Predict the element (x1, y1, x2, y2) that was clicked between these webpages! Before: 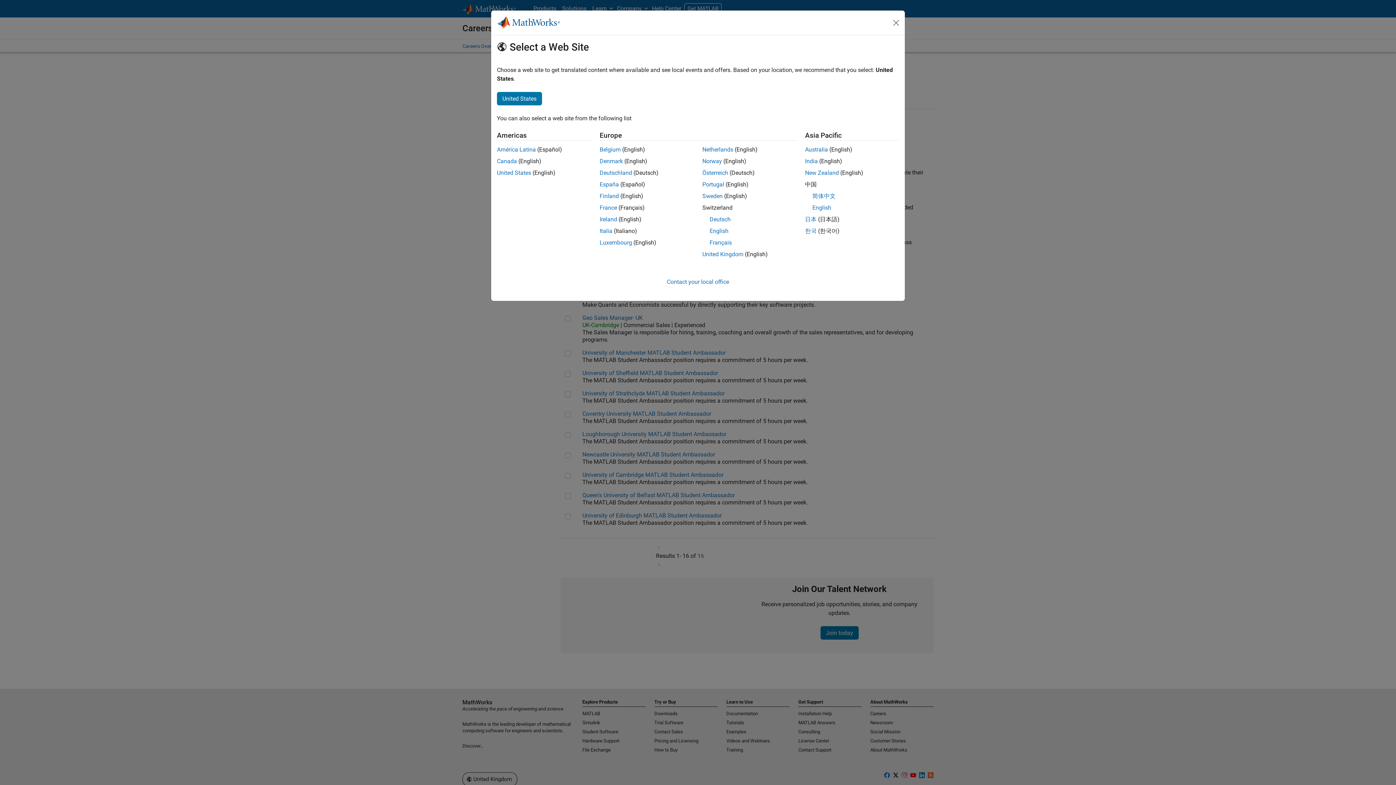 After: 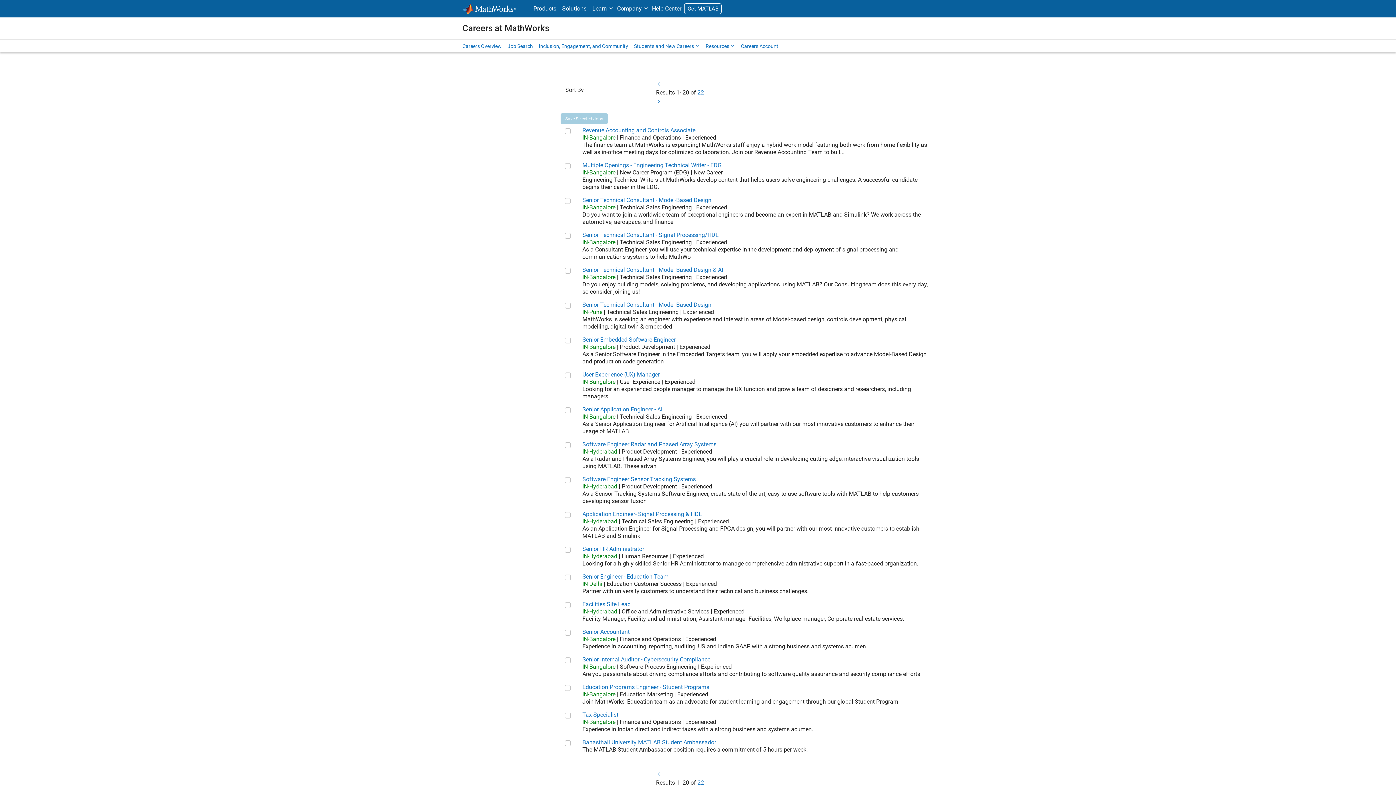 Action: bbox: (805, 157, 818, 164) label: India